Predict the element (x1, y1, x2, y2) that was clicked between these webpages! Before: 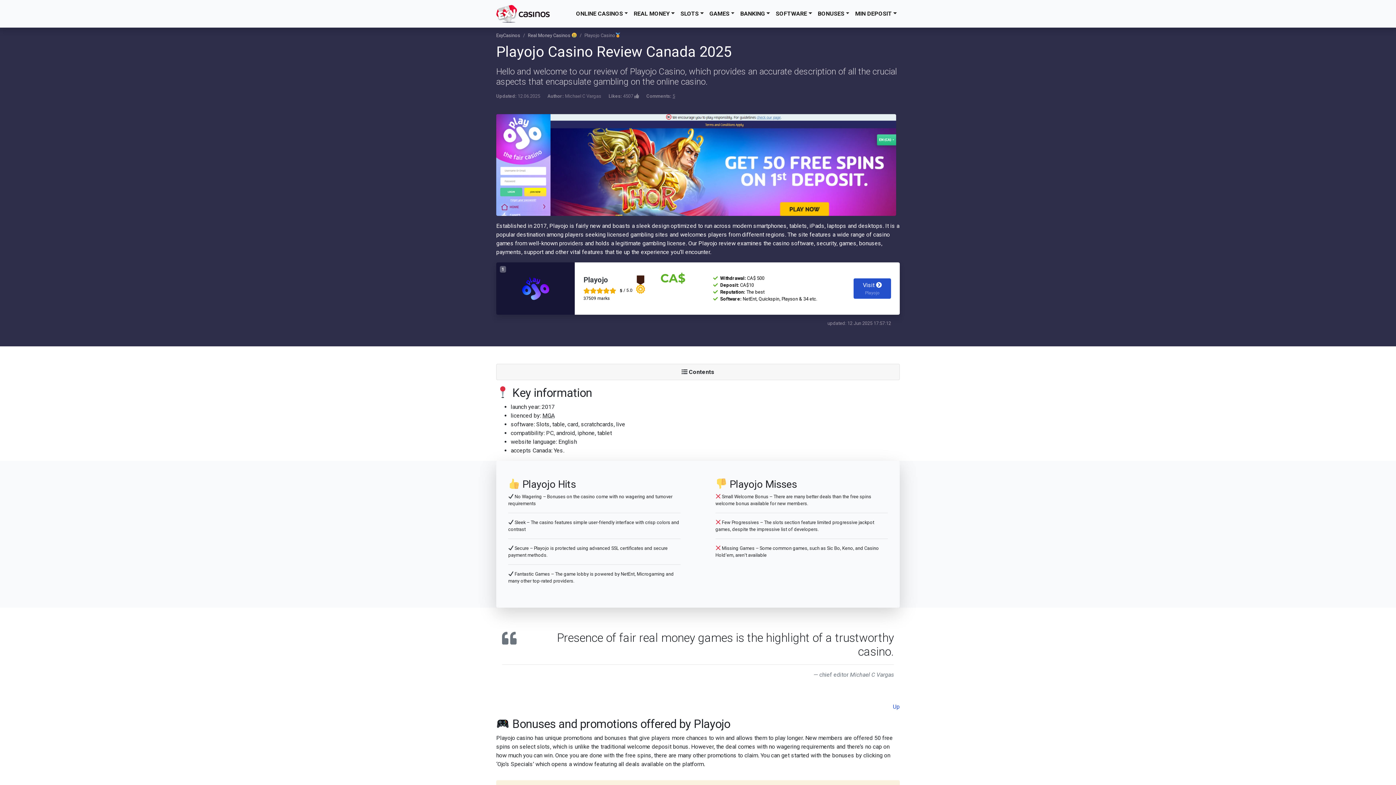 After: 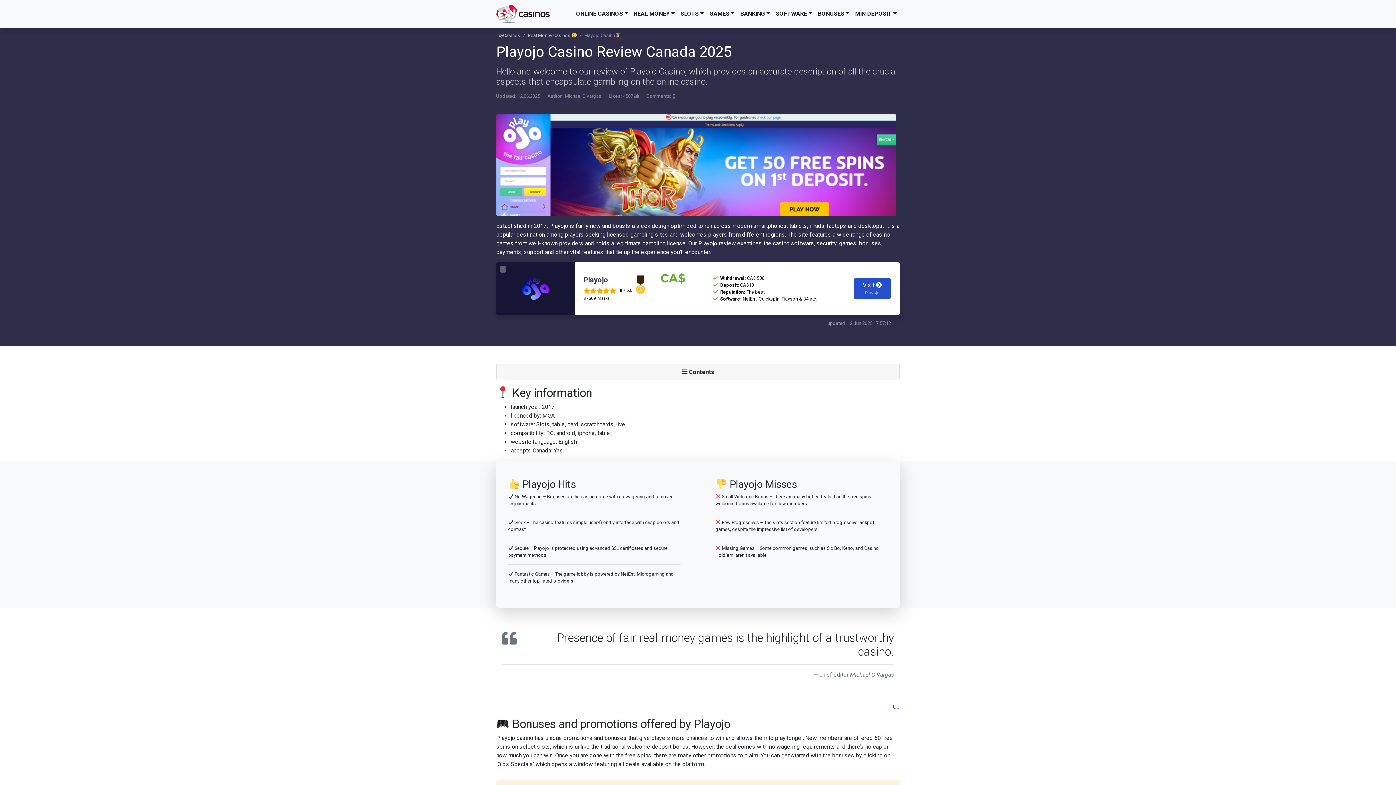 Action: label: SOFTWARE bbox: (773, 6, 815, 21)